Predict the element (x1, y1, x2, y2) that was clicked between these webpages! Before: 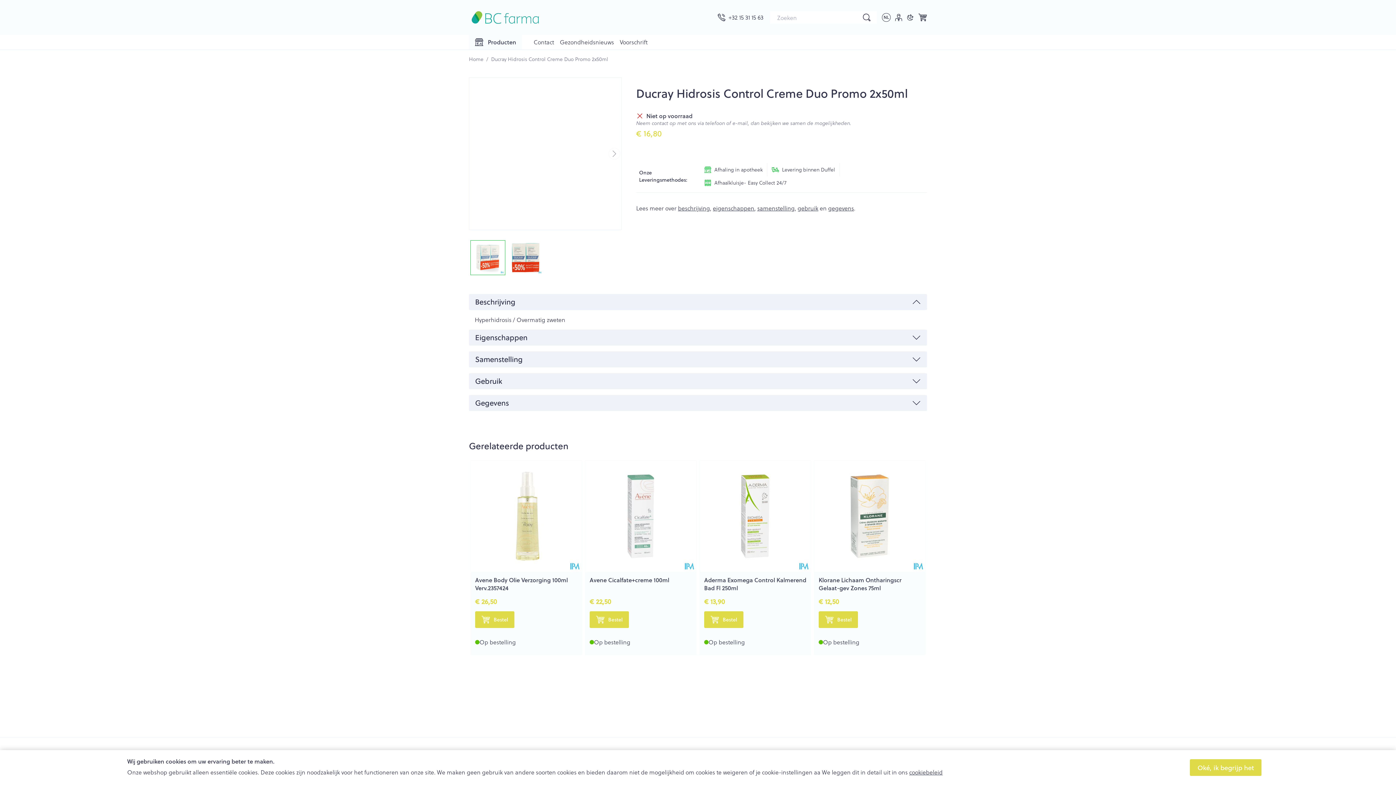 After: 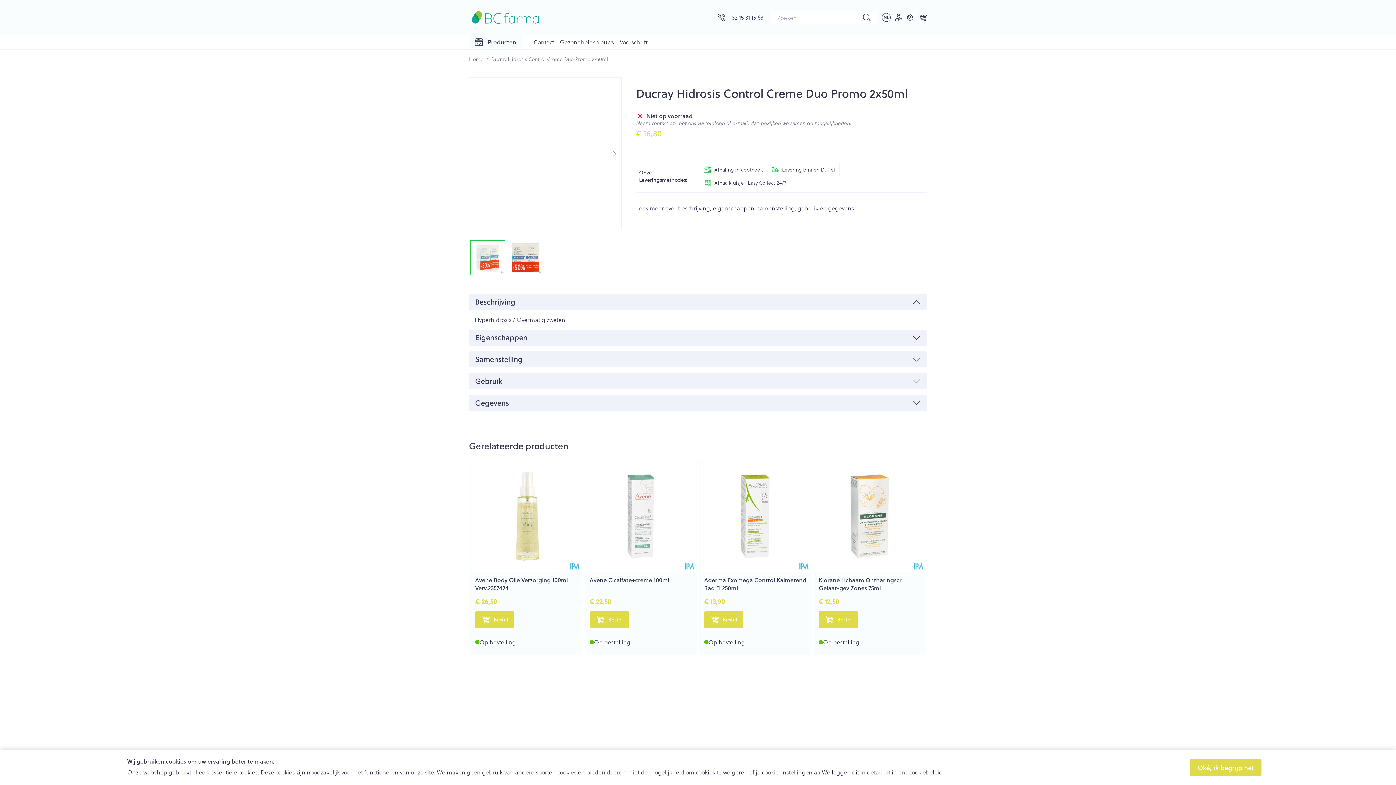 Action: label: View larger image bbox: (471, 241, 504, 274)